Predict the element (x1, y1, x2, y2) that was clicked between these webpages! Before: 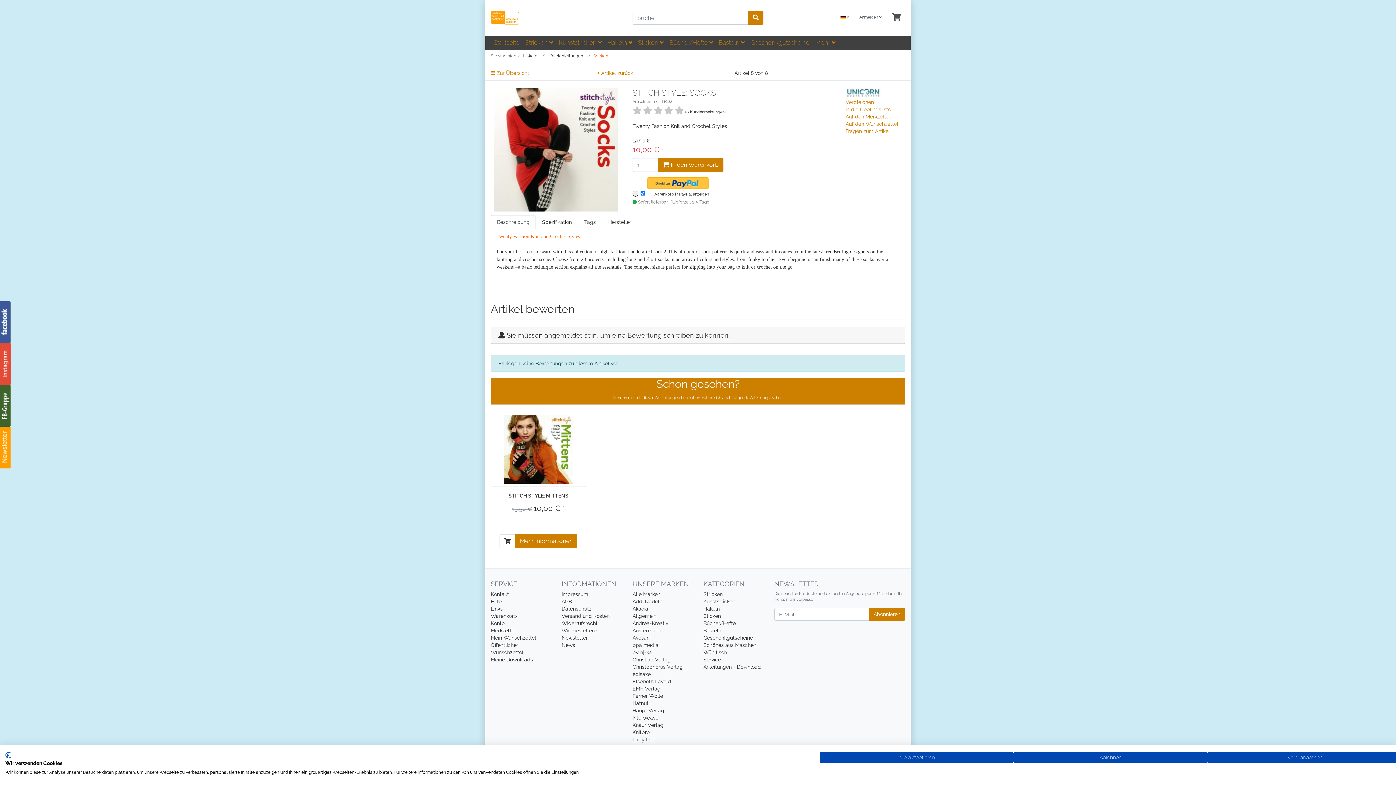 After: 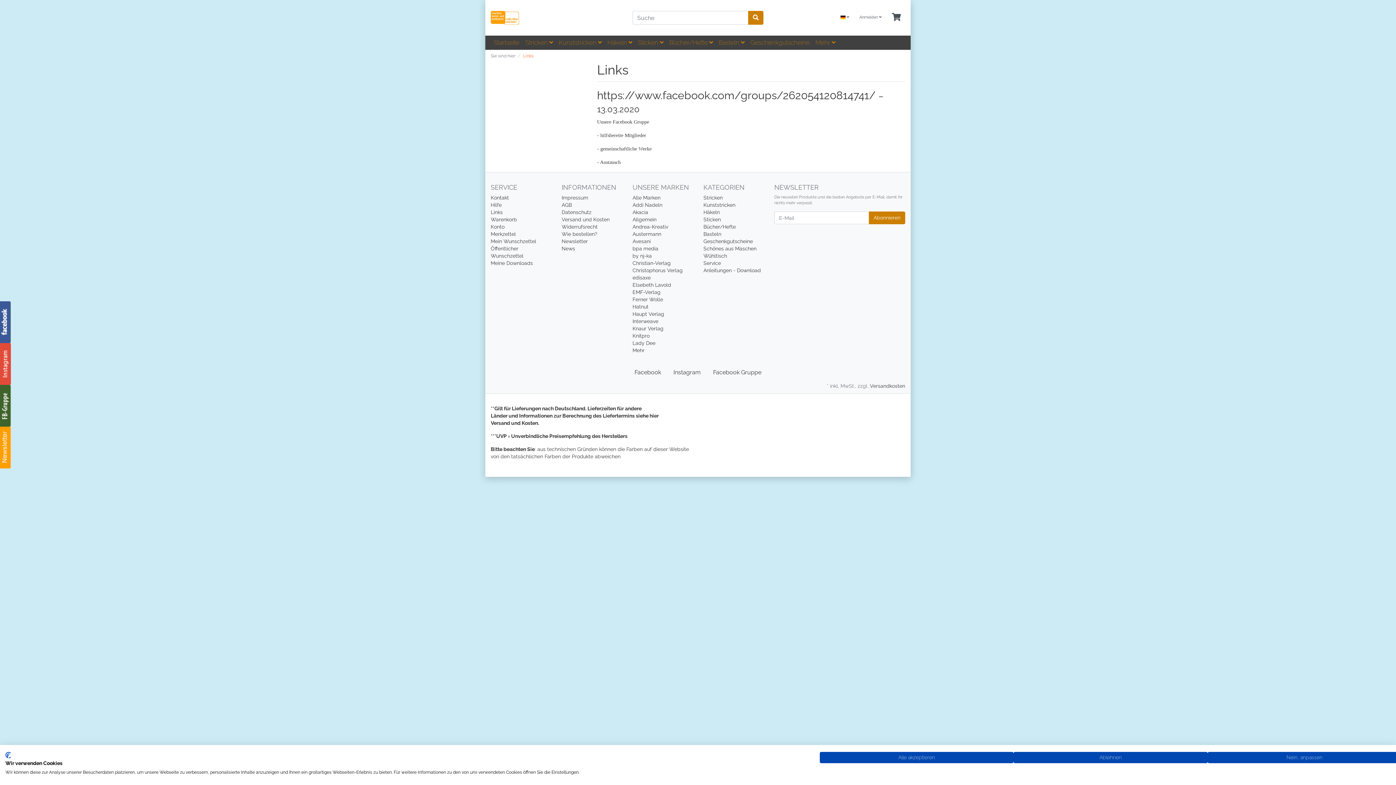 Action: bbox: (490, 606, 502, 612) label: Links